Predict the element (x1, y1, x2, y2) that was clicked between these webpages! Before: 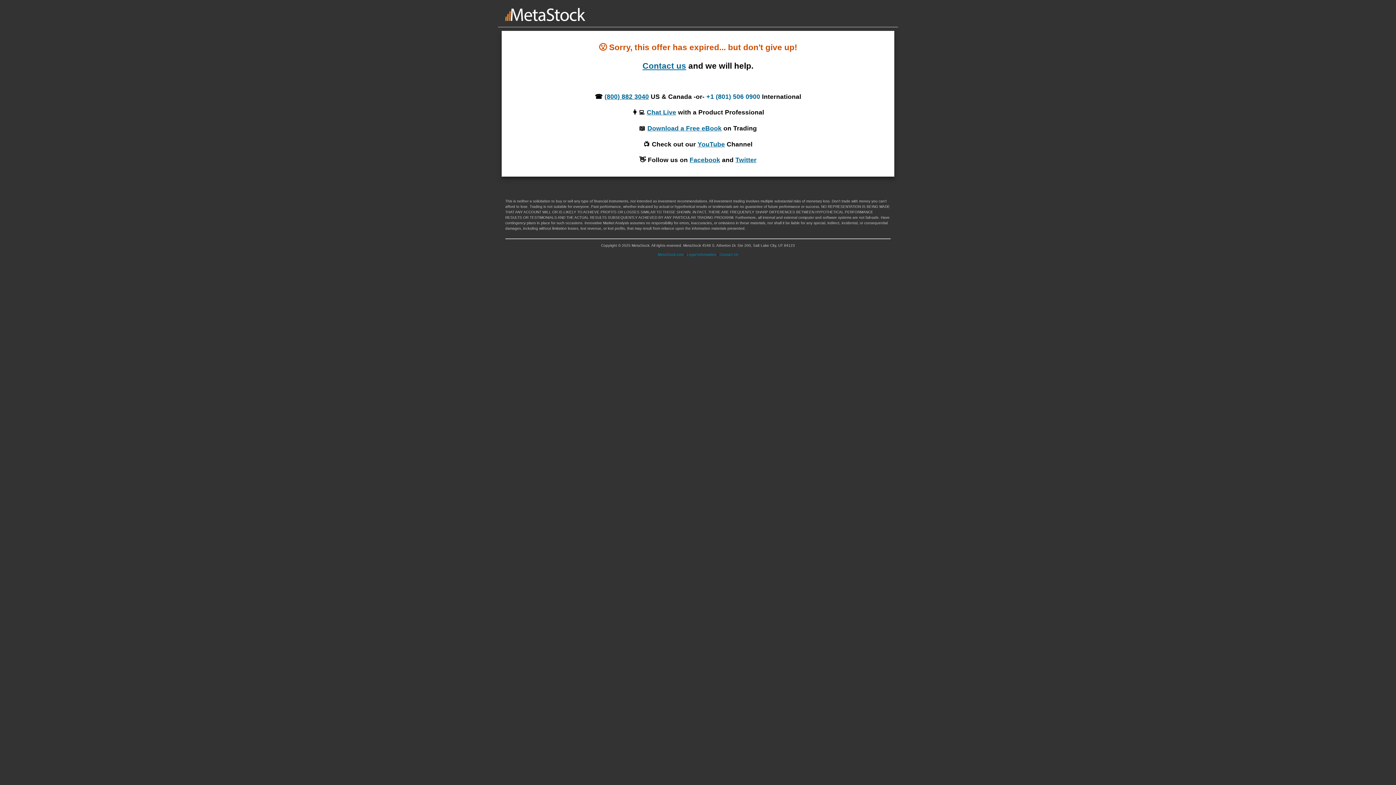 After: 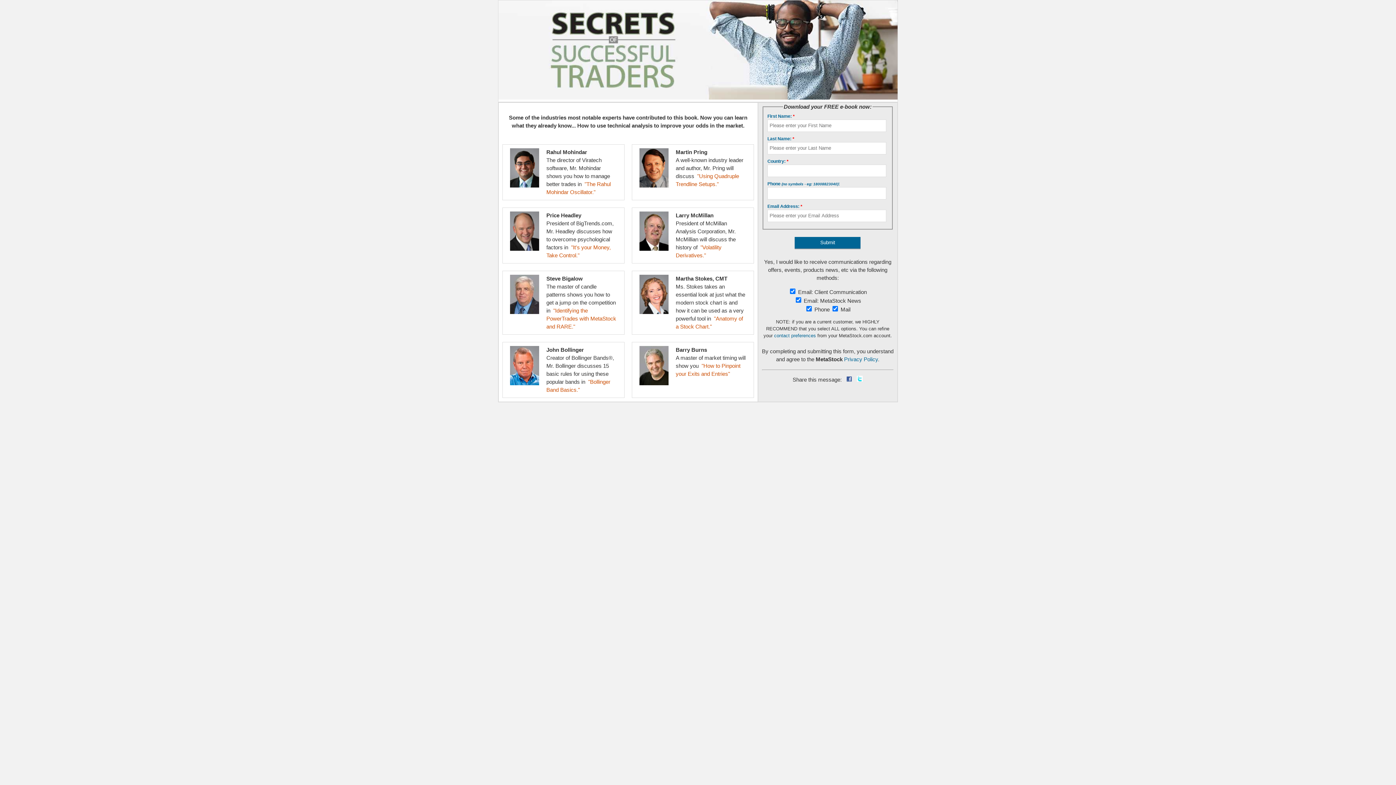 Action: bbox: (647, 124, 721, 131) label: Download a Free eBook